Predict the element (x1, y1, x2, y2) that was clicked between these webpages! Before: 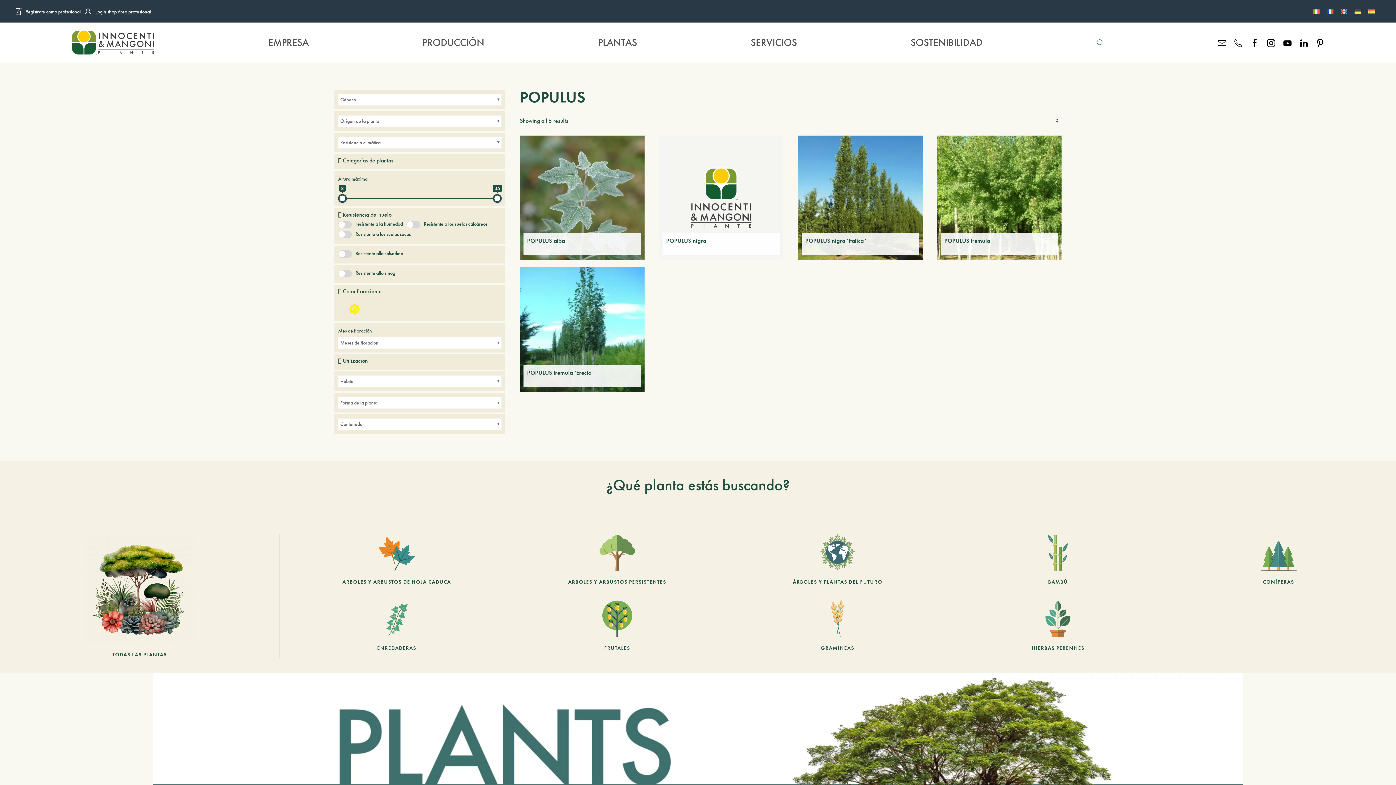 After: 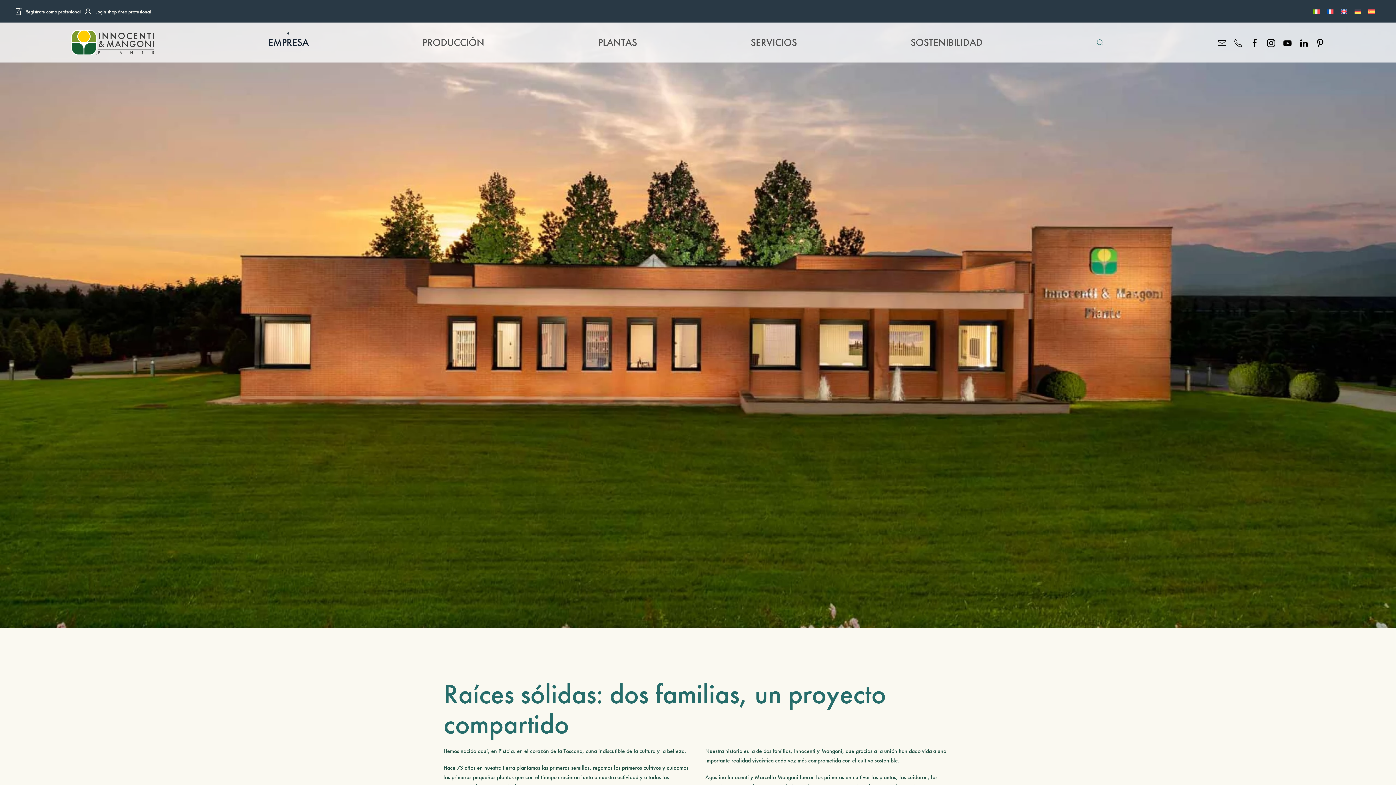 Action: label: EMPRESA bbox: (268, 27, 308, 57)